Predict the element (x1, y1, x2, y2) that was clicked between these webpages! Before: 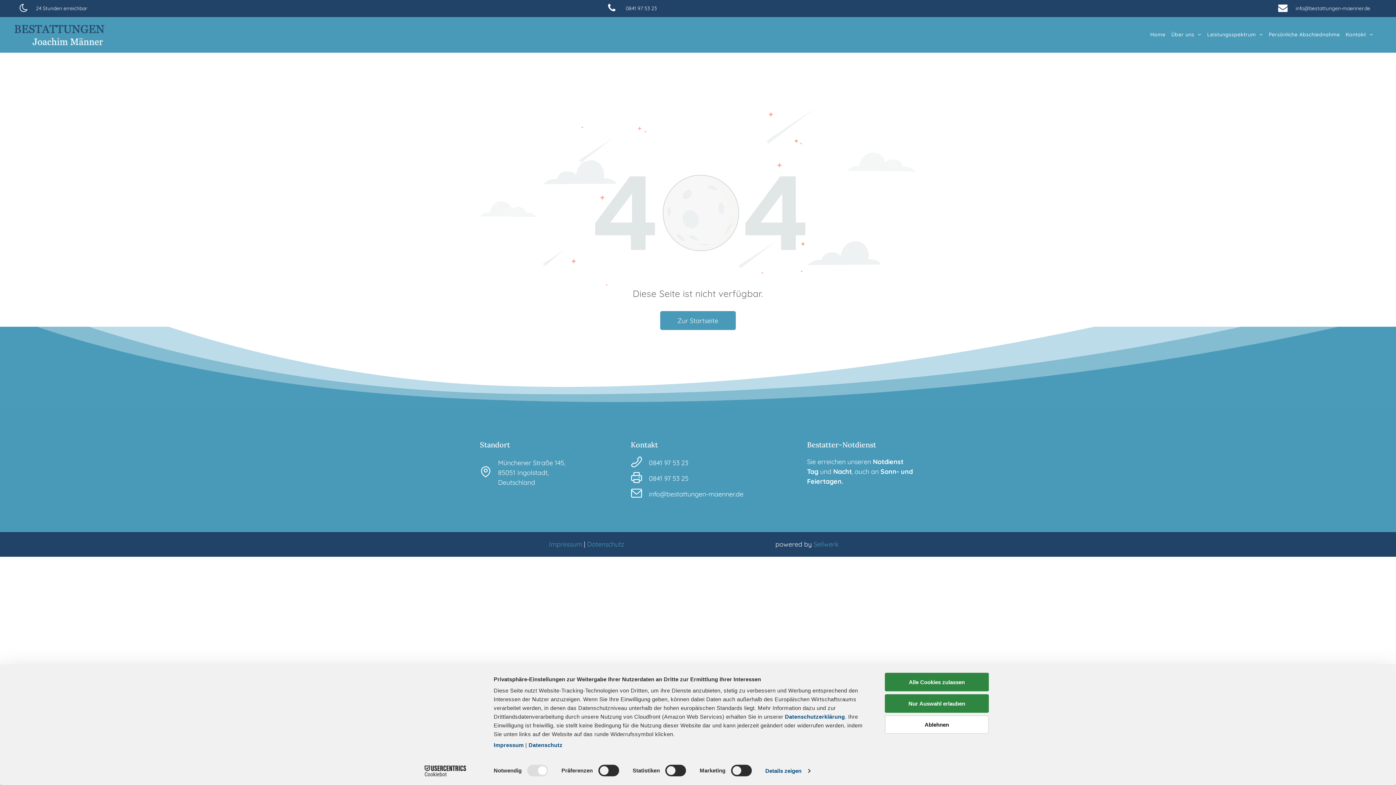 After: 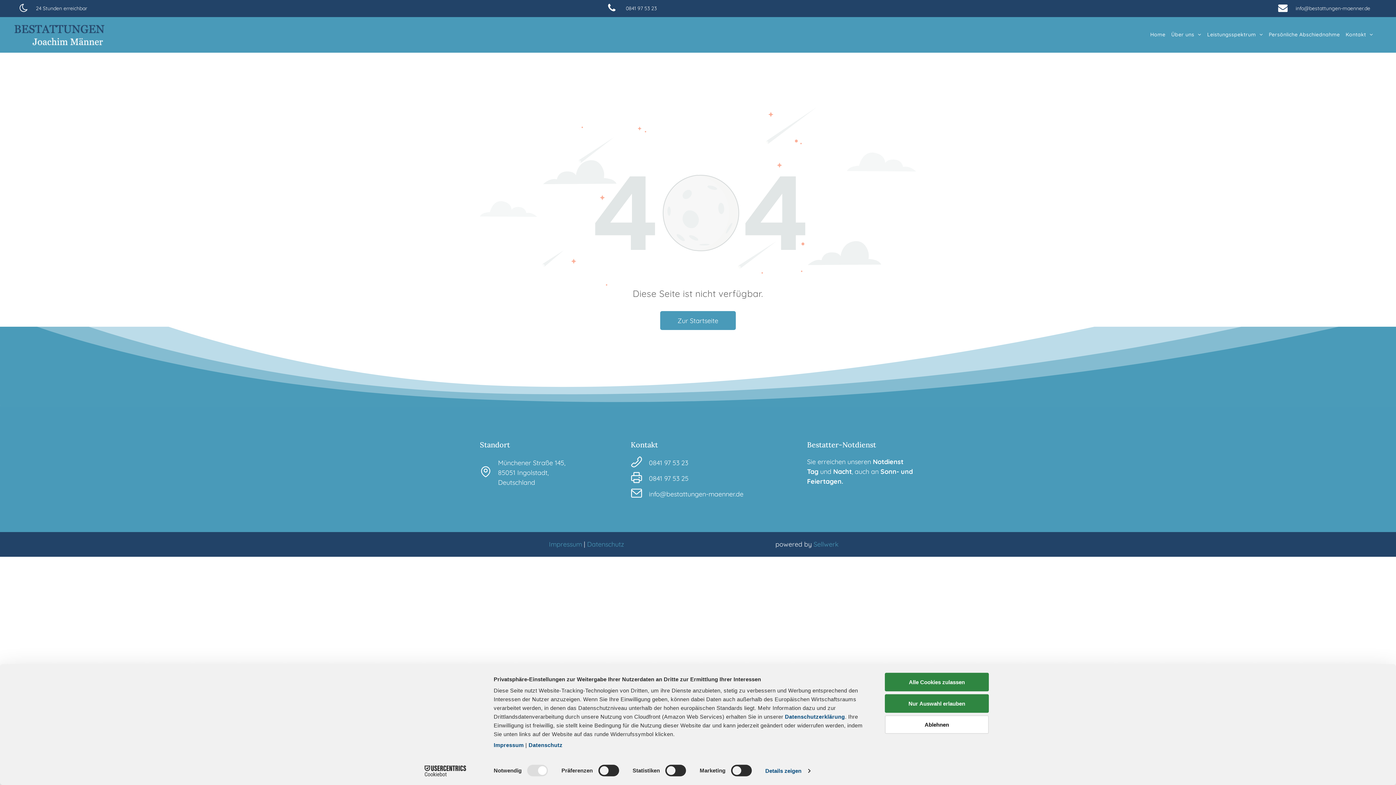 Action: bbox: (480, 108, 916, 116)